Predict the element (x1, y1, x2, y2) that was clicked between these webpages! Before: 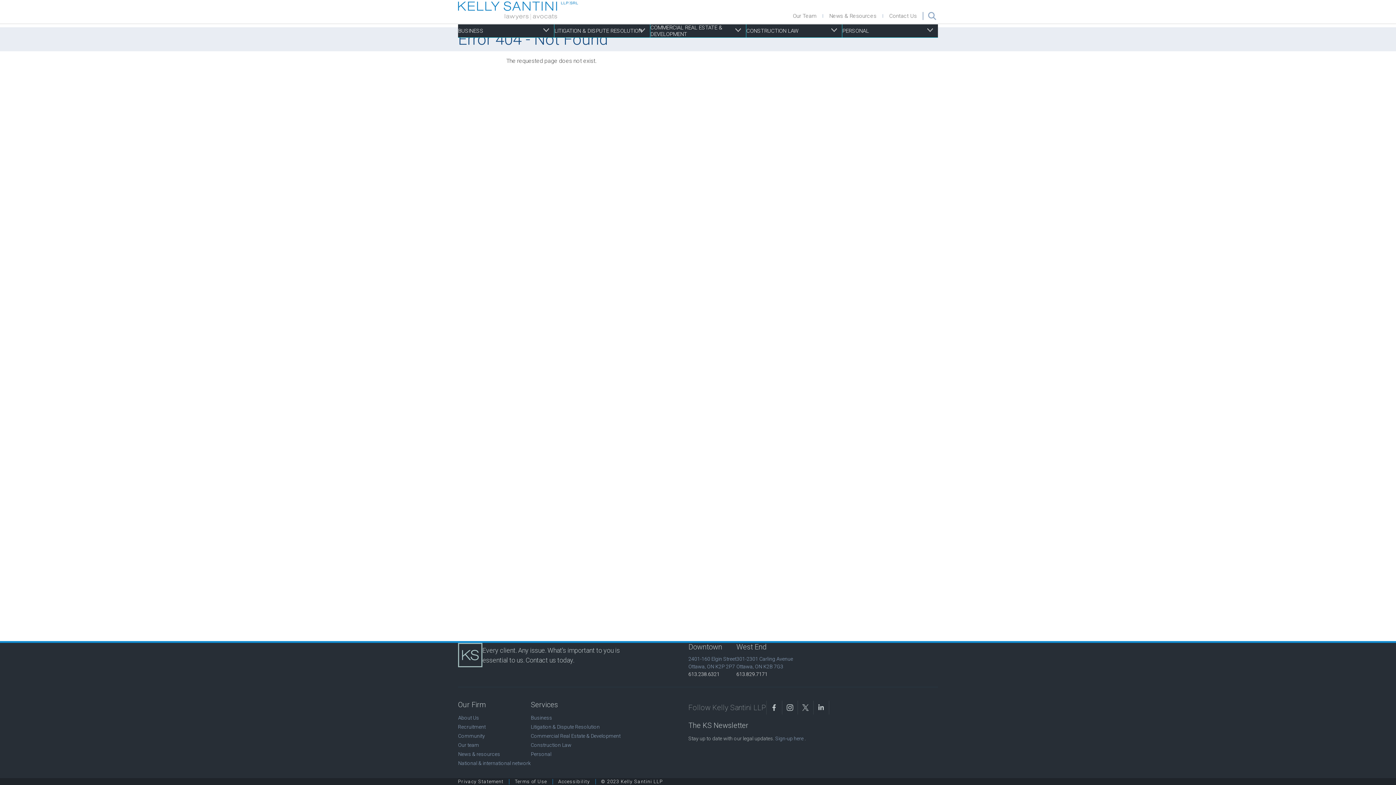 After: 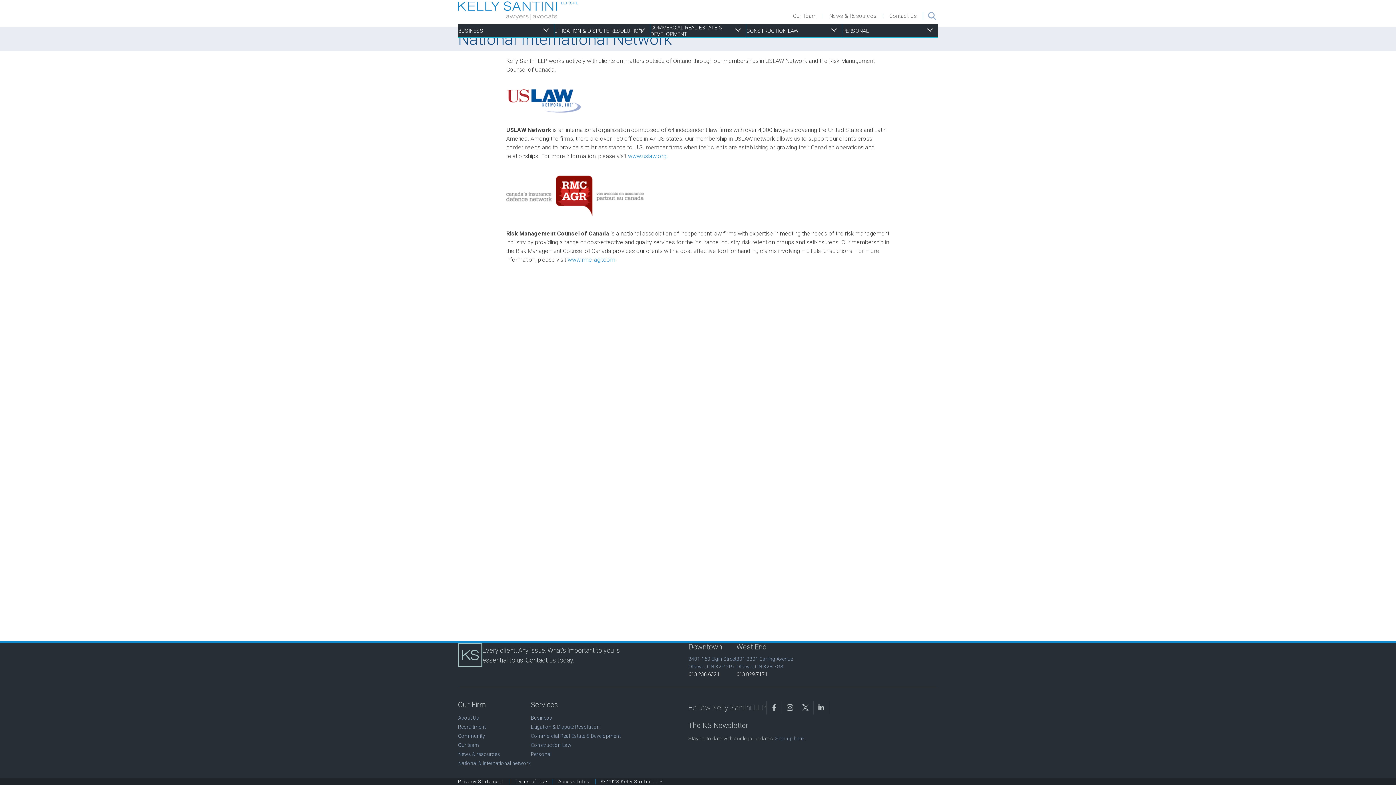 Action: bbox: (458, 760, 530, 766) label: National & international network